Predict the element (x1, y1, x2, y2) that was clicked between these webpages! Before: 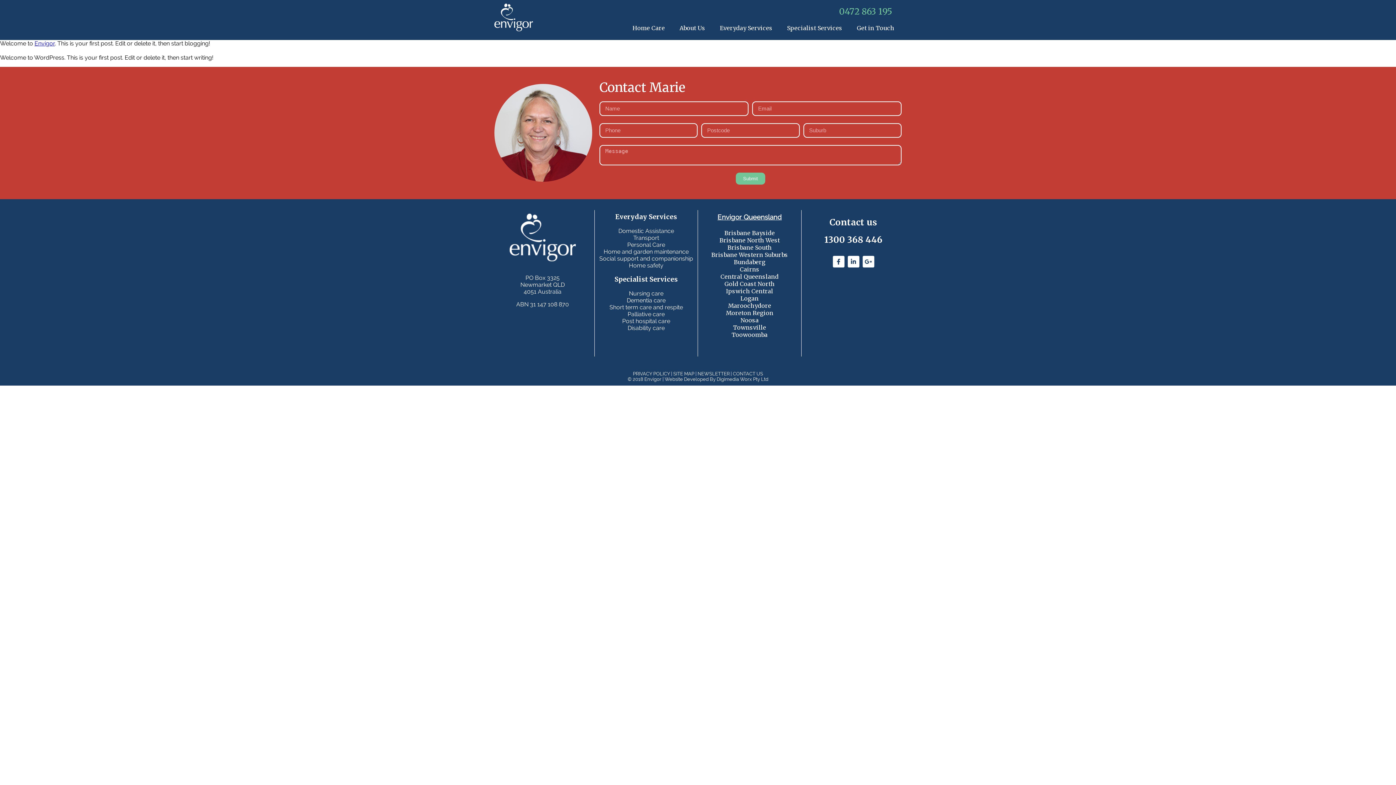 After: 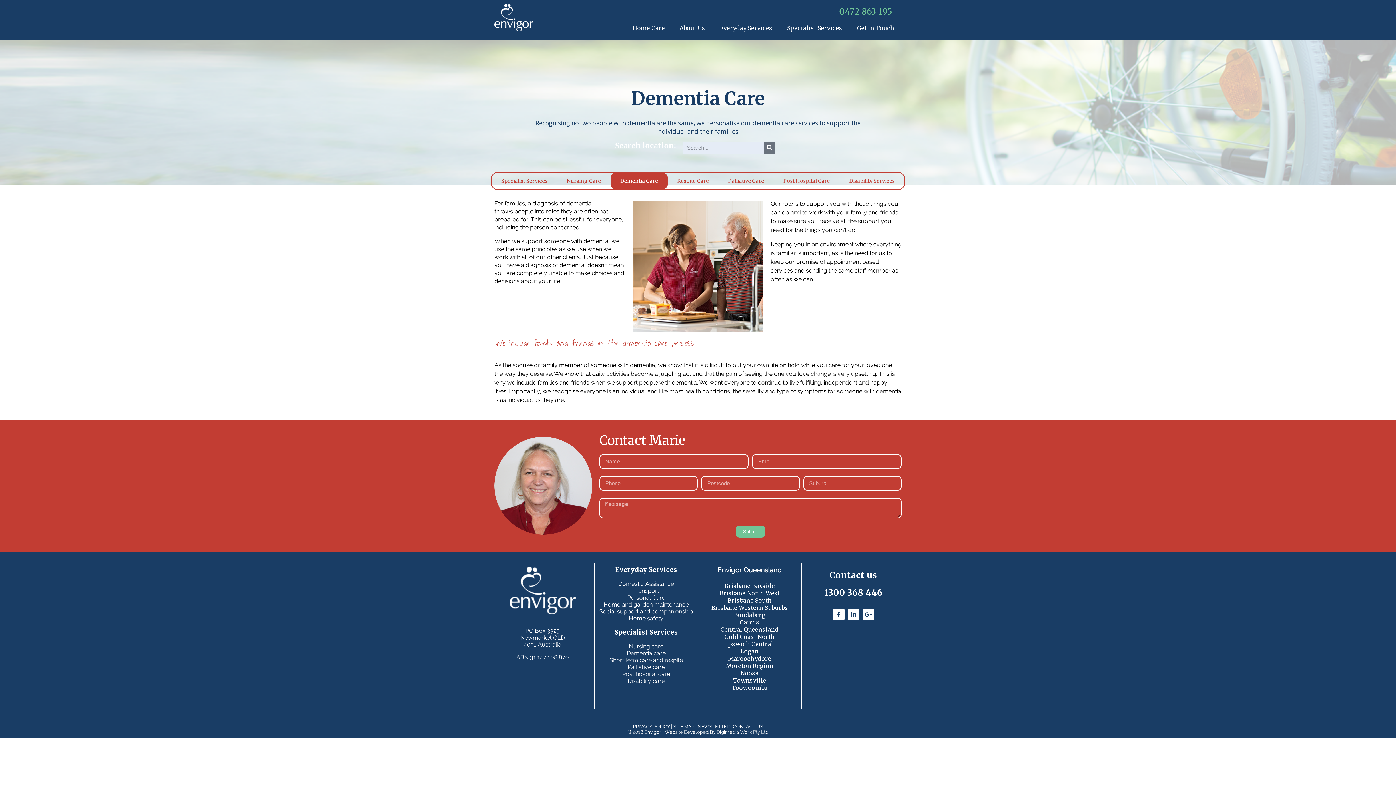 Action: bbox: (598, 297, 694, 303) label: Dementia care